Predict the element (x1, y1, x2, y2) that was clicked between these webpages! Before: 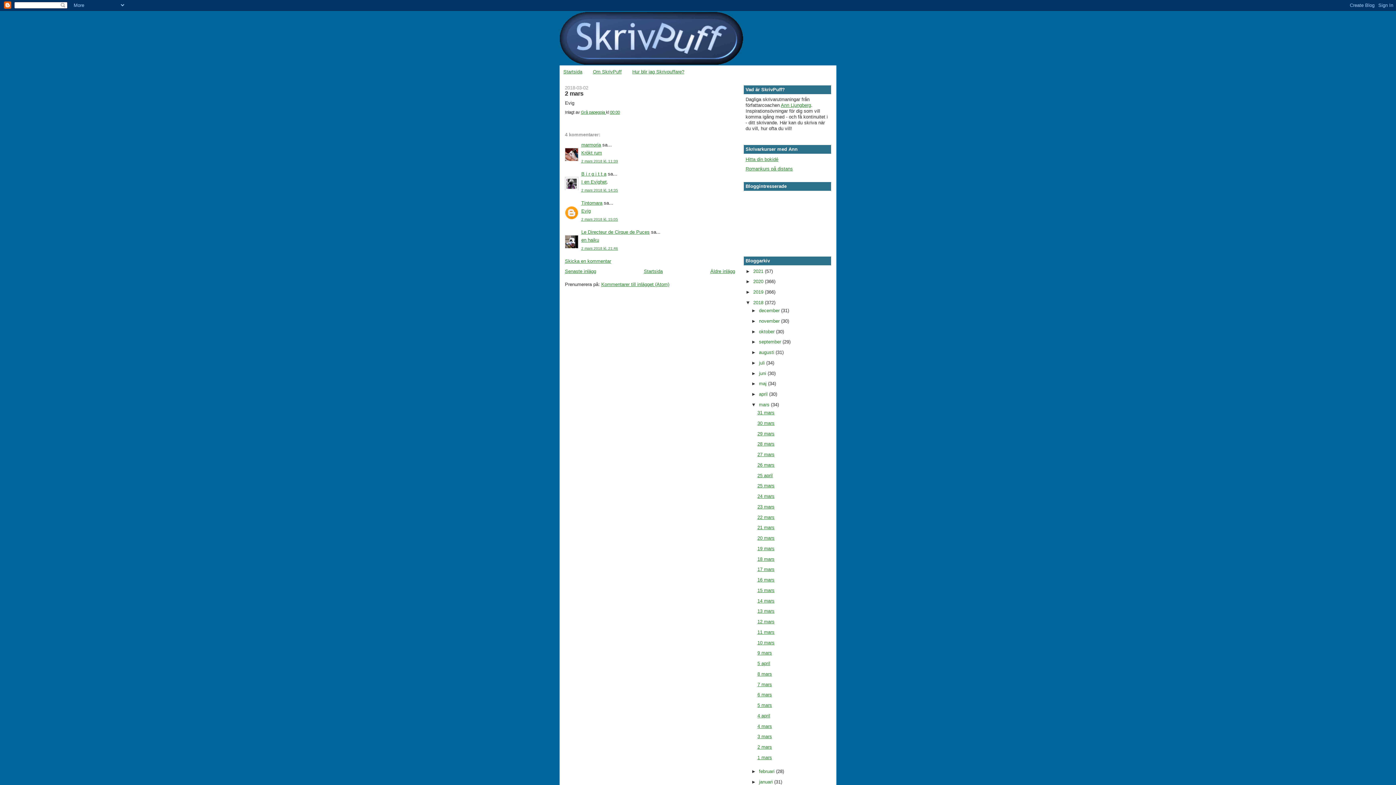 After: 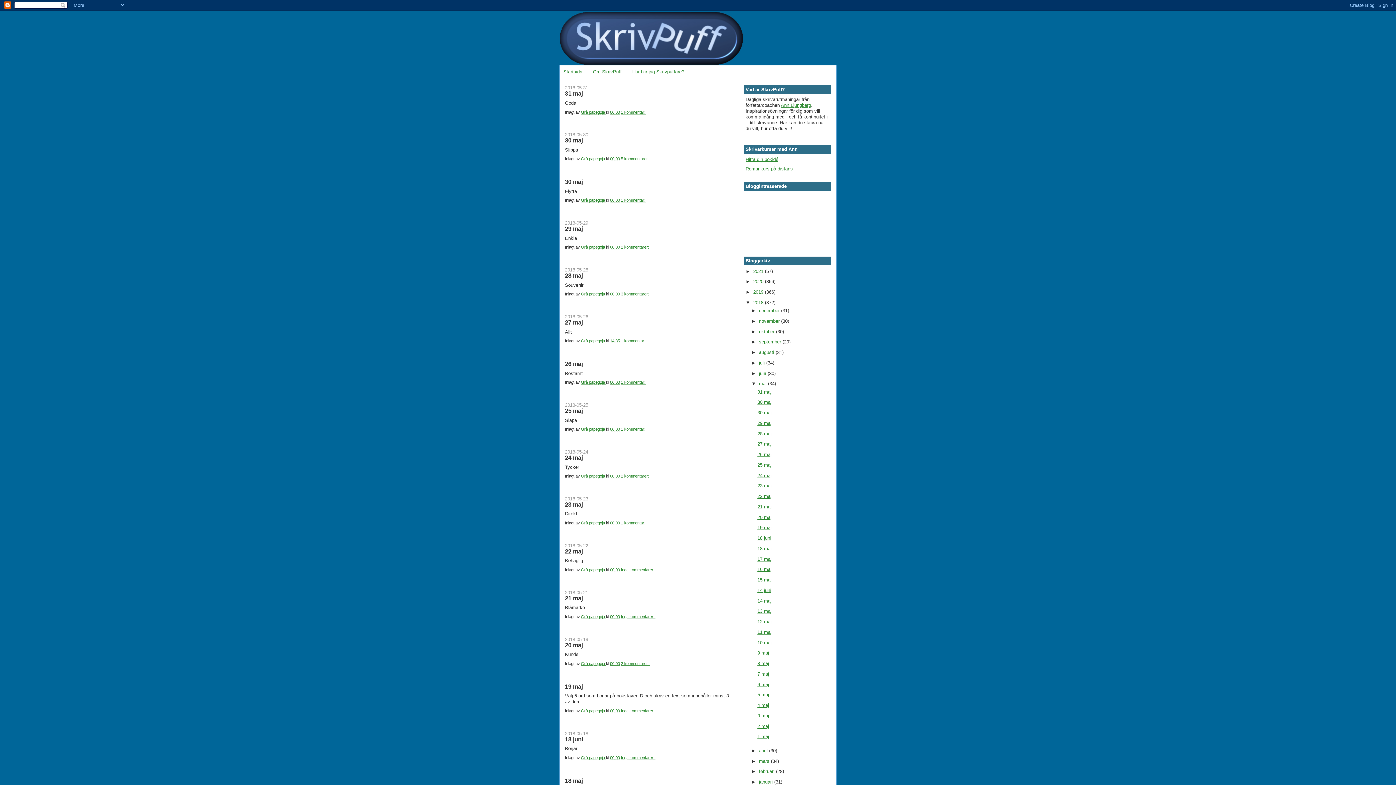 Action: bbox: (759, 381, 768, 386) label: maj 